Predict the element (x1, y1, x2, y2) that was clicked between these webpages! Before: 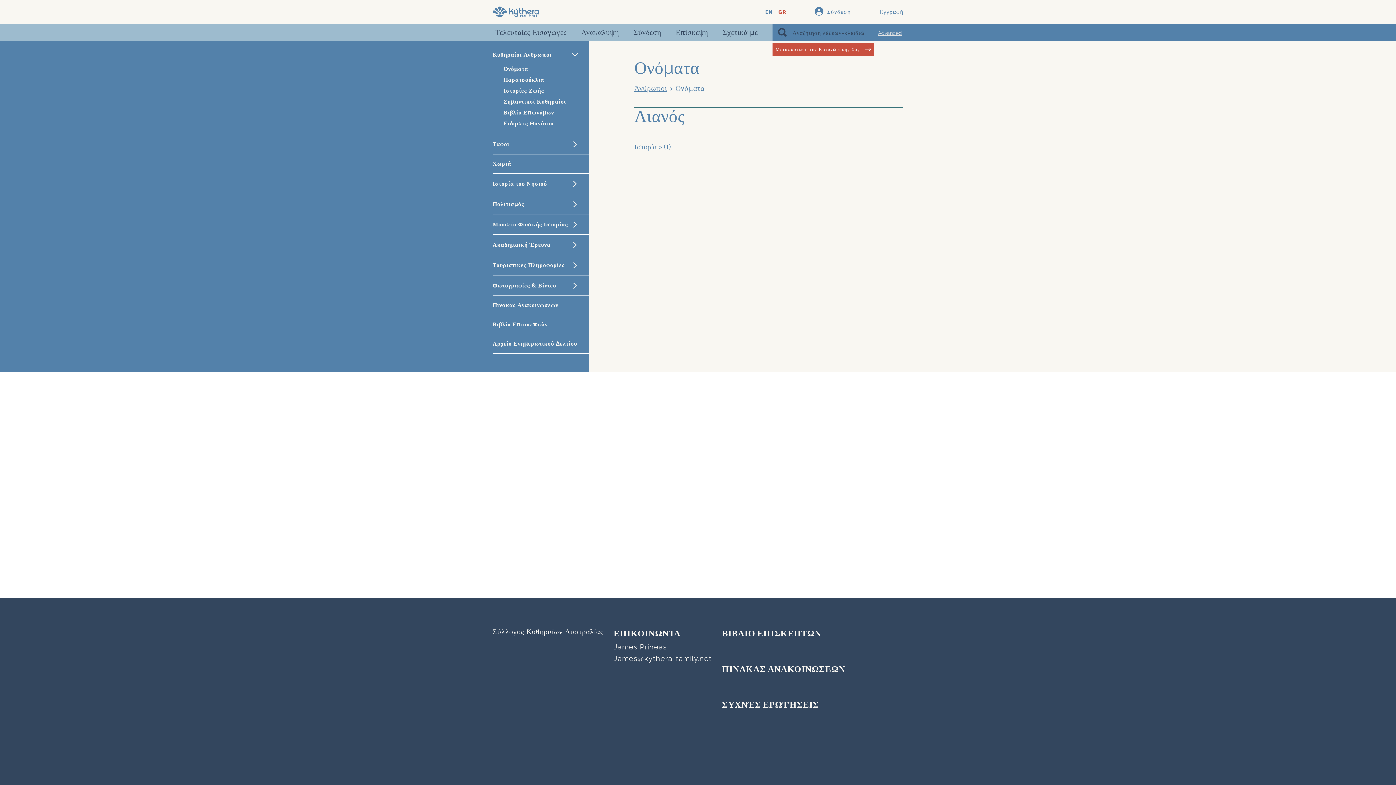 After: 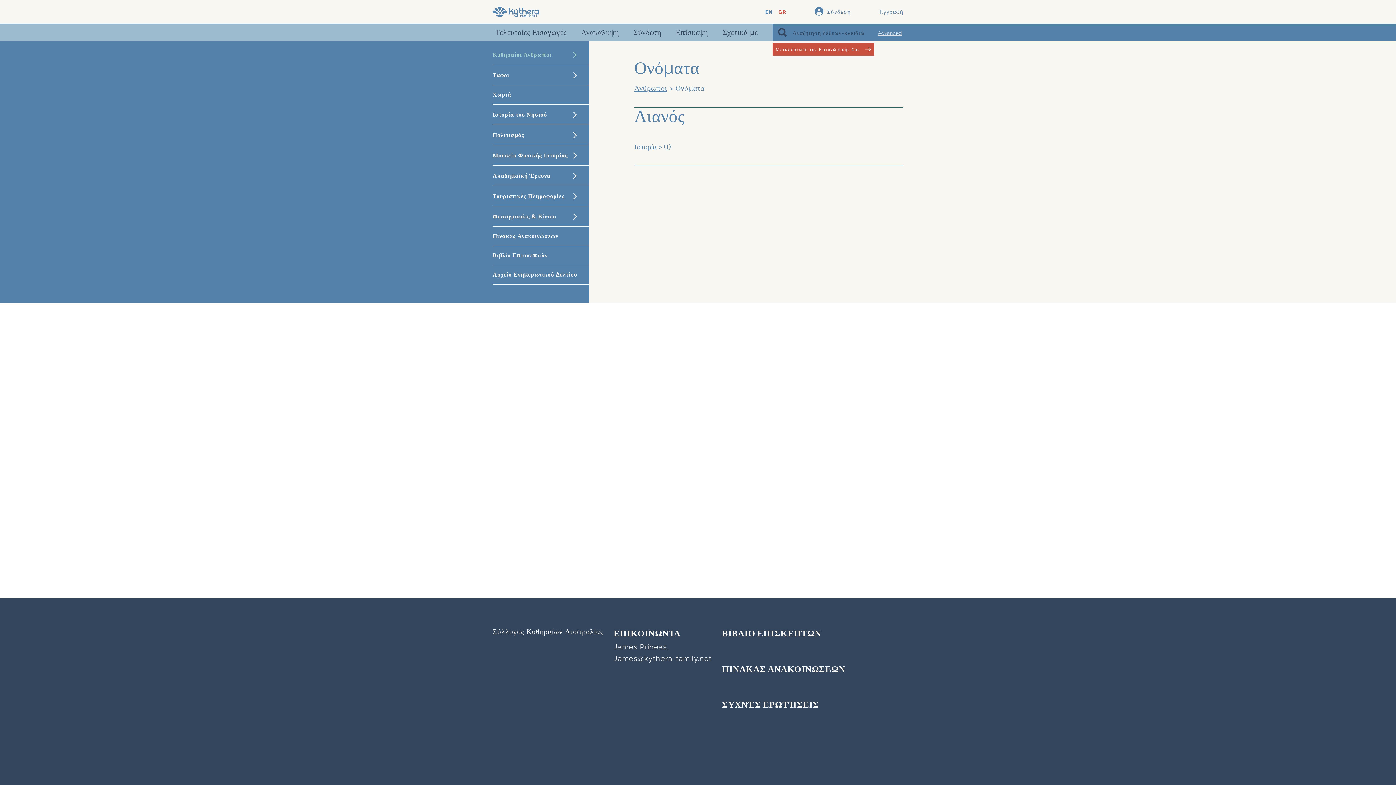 Action: bbox: (492, 44, 589, 64) label: Κυθηραίοι Άνθρωποι